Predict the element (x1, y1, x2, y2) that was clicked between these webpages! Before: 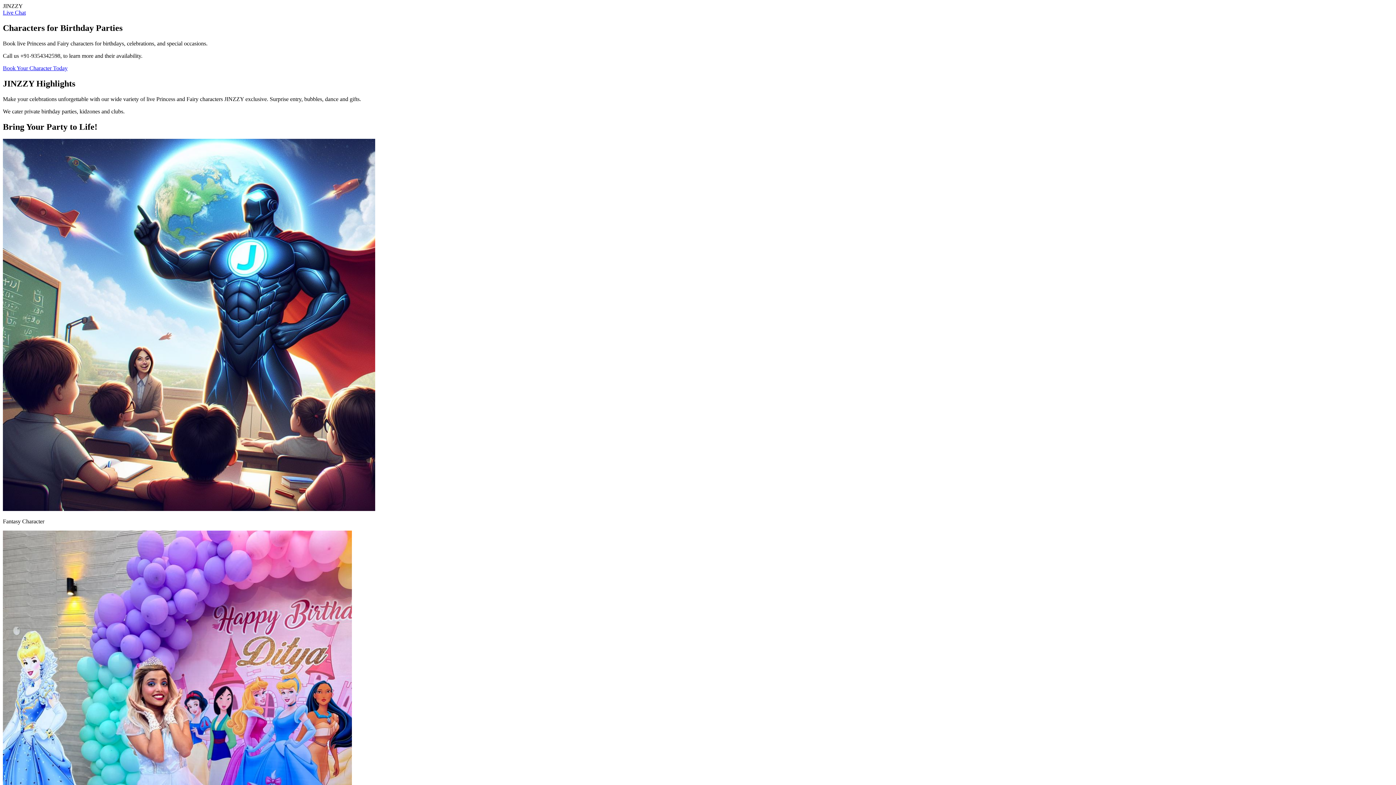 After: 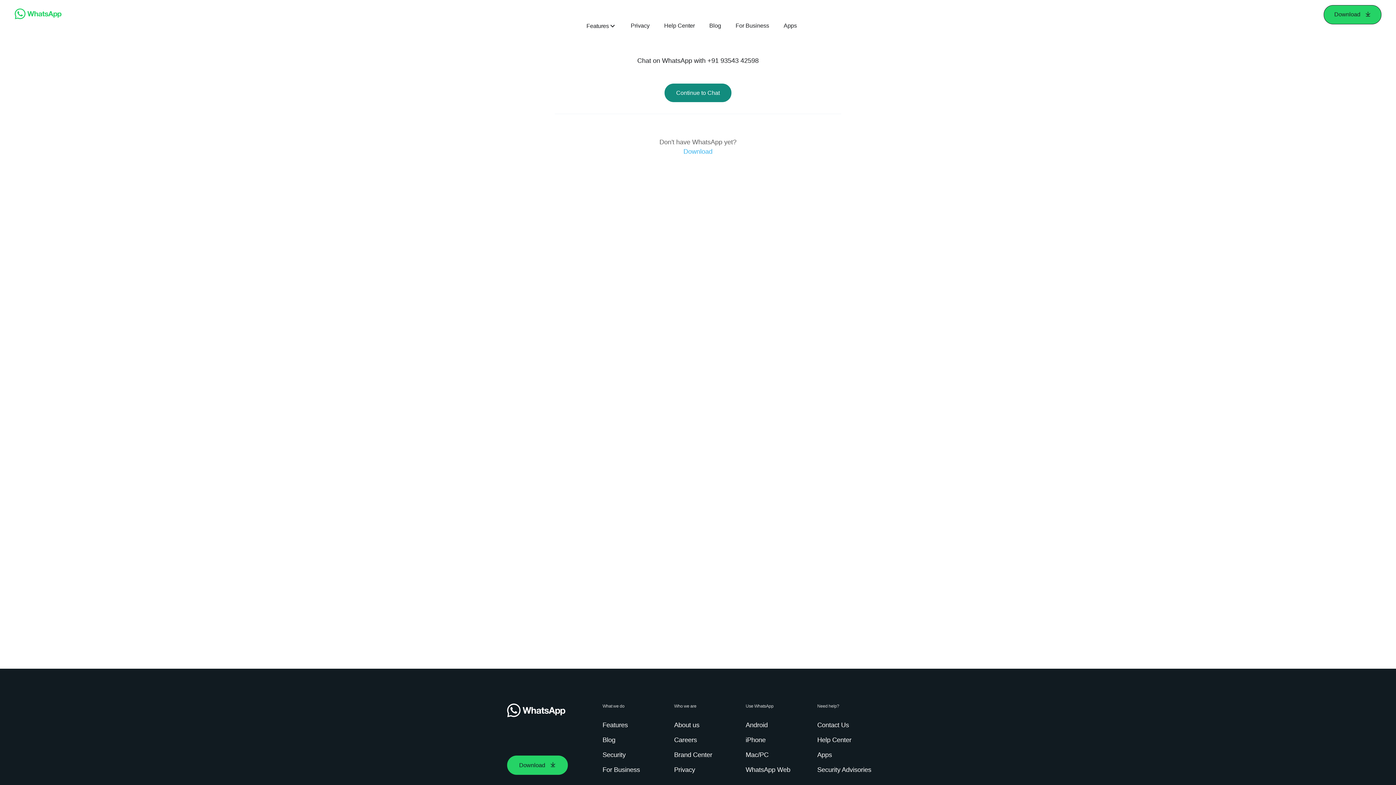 Action: bbox: (2, 65, 67, 71) label: Book Your Character Today